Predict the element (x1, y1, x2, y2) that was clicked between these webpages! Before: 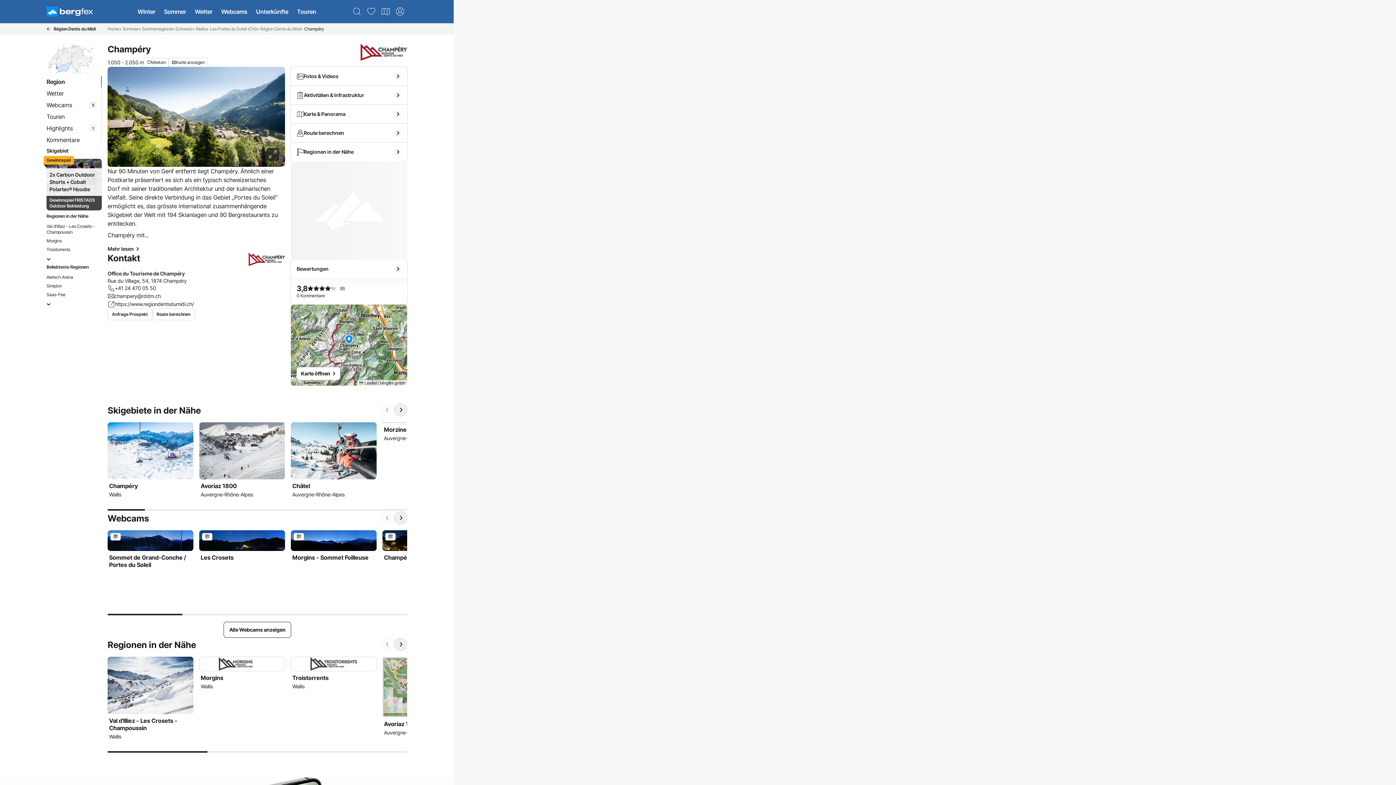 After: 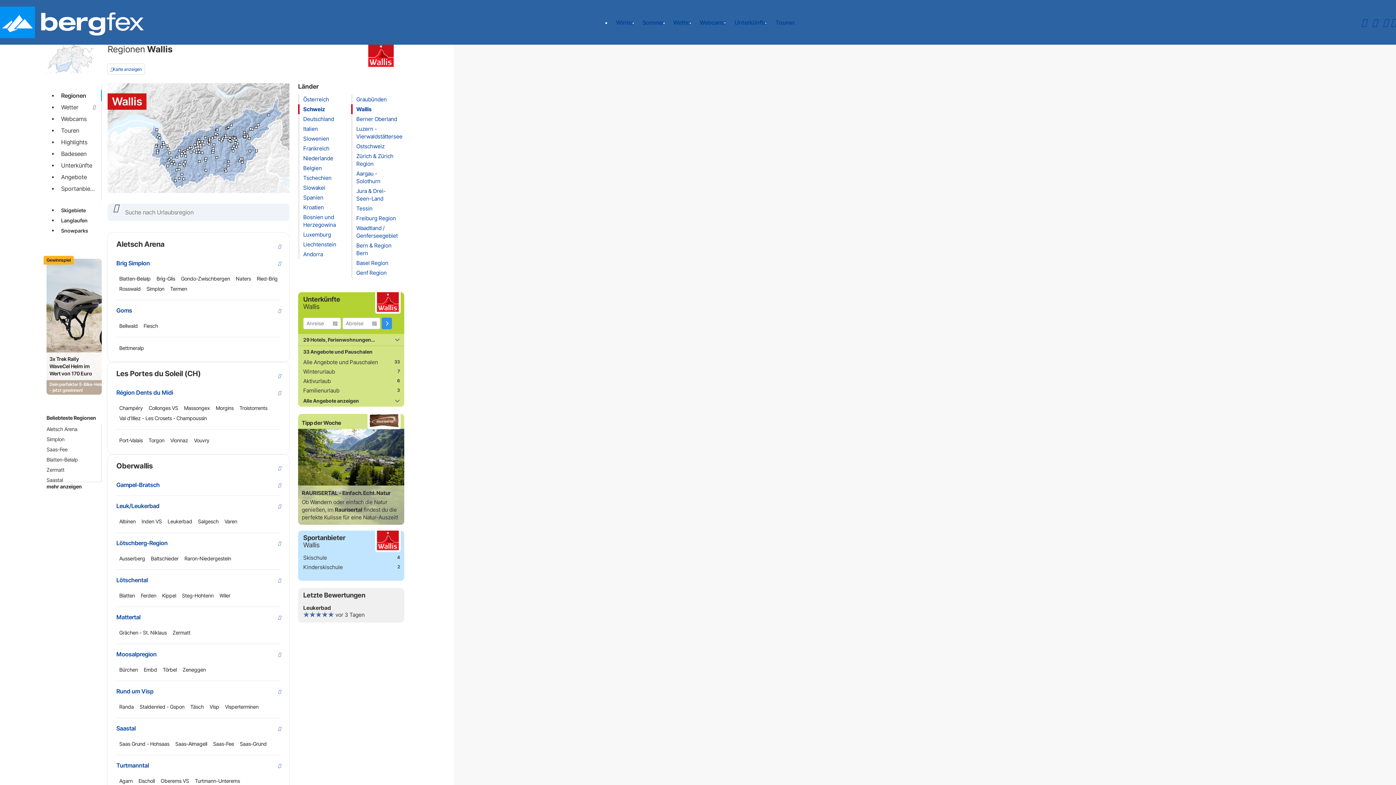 Action: label: Wallis bbox: (195, 24, 206, 33)